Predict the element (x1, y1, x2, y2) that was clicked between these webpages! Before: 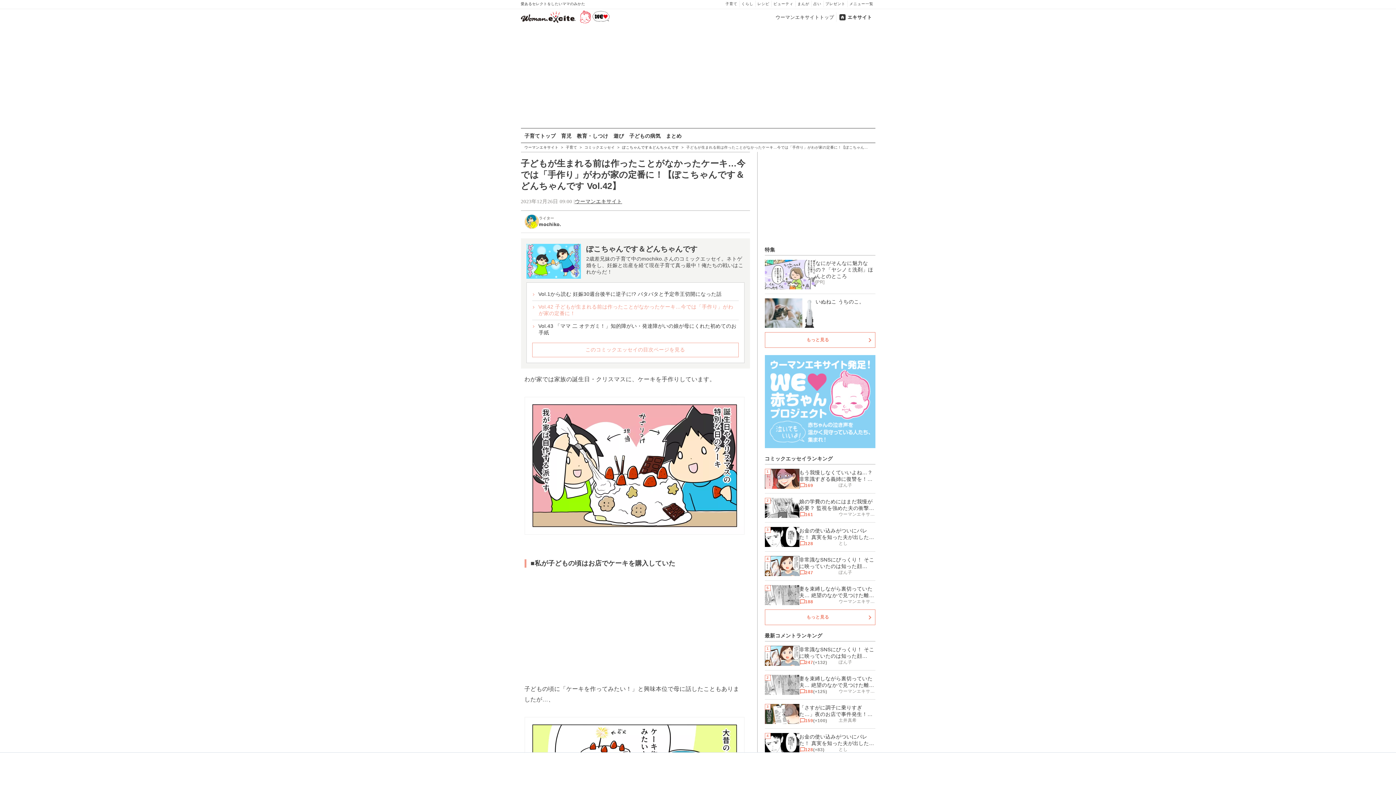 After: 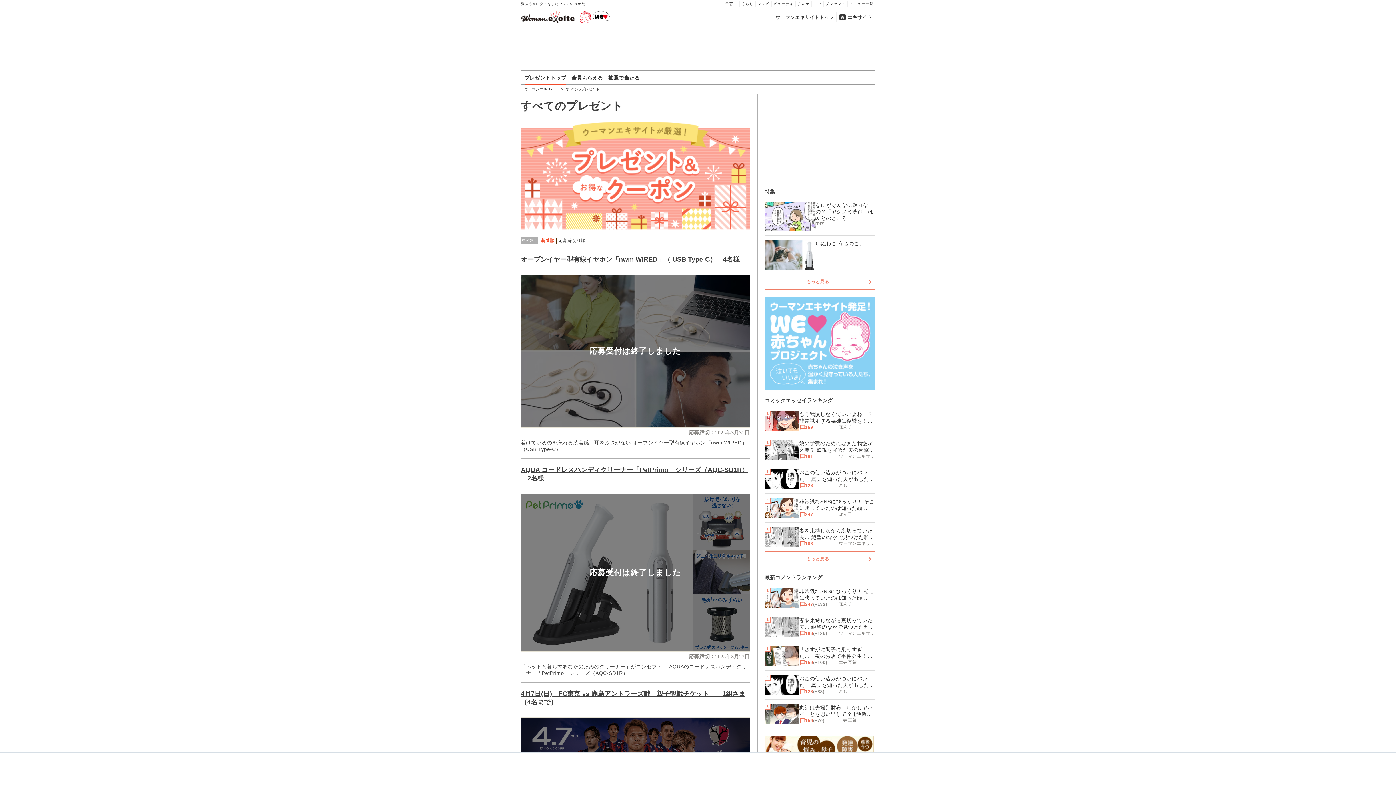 Action: label: プレゼント bbox: (823, 0, 847, 7)